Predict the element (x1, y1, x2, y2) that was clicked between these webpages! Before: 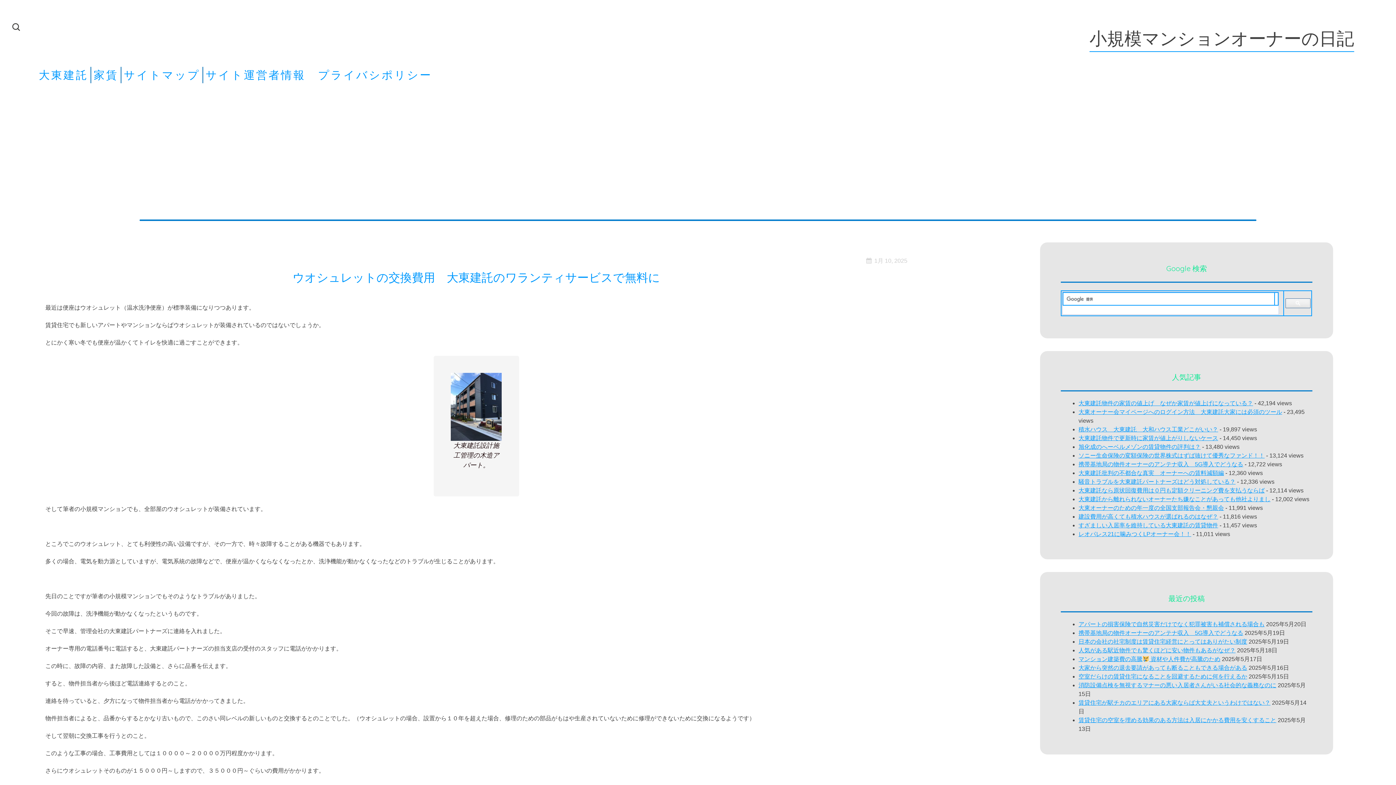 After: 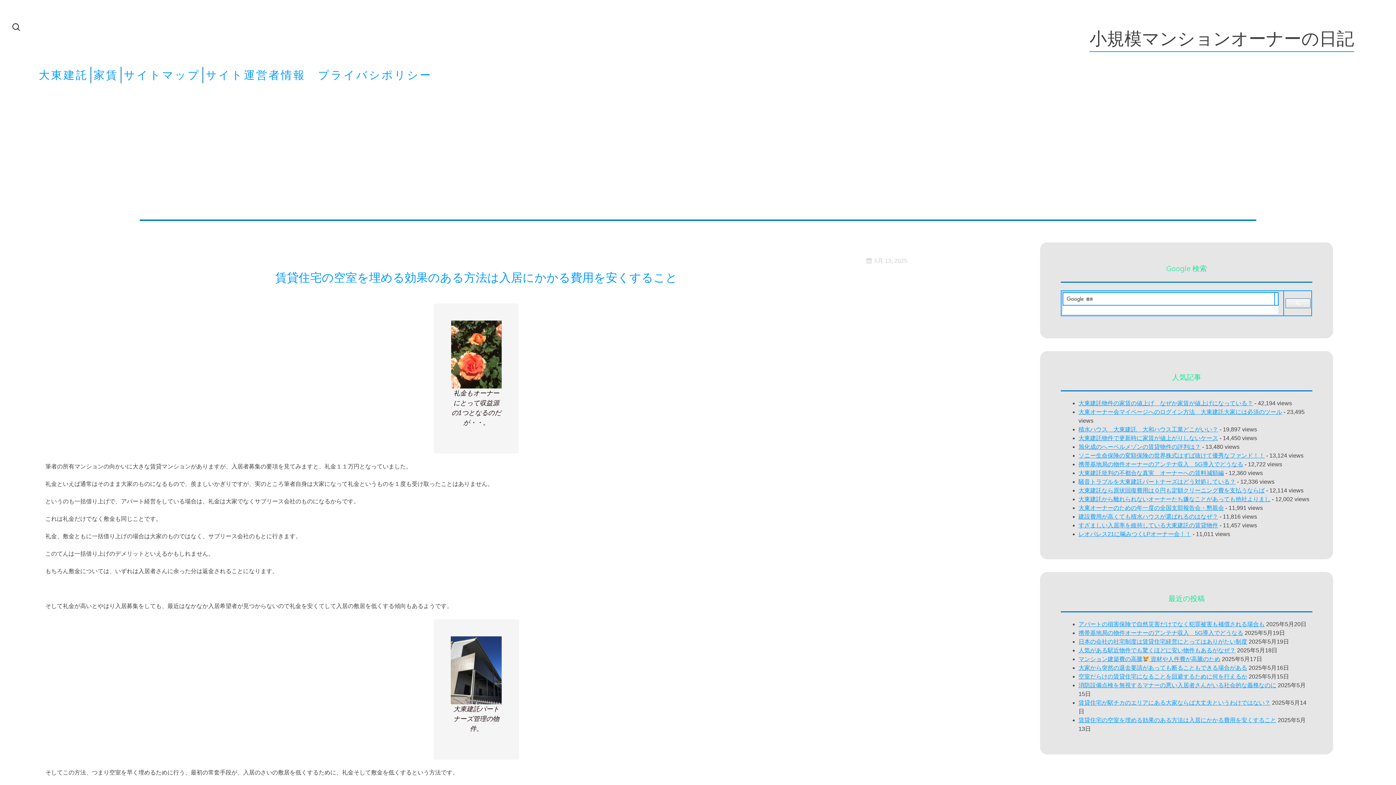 Action: label: 賃貸住宅の空室を埋める効果のある方法は入居にかかる費用を安くすること bbox: (1078, 717, 1276, 723)